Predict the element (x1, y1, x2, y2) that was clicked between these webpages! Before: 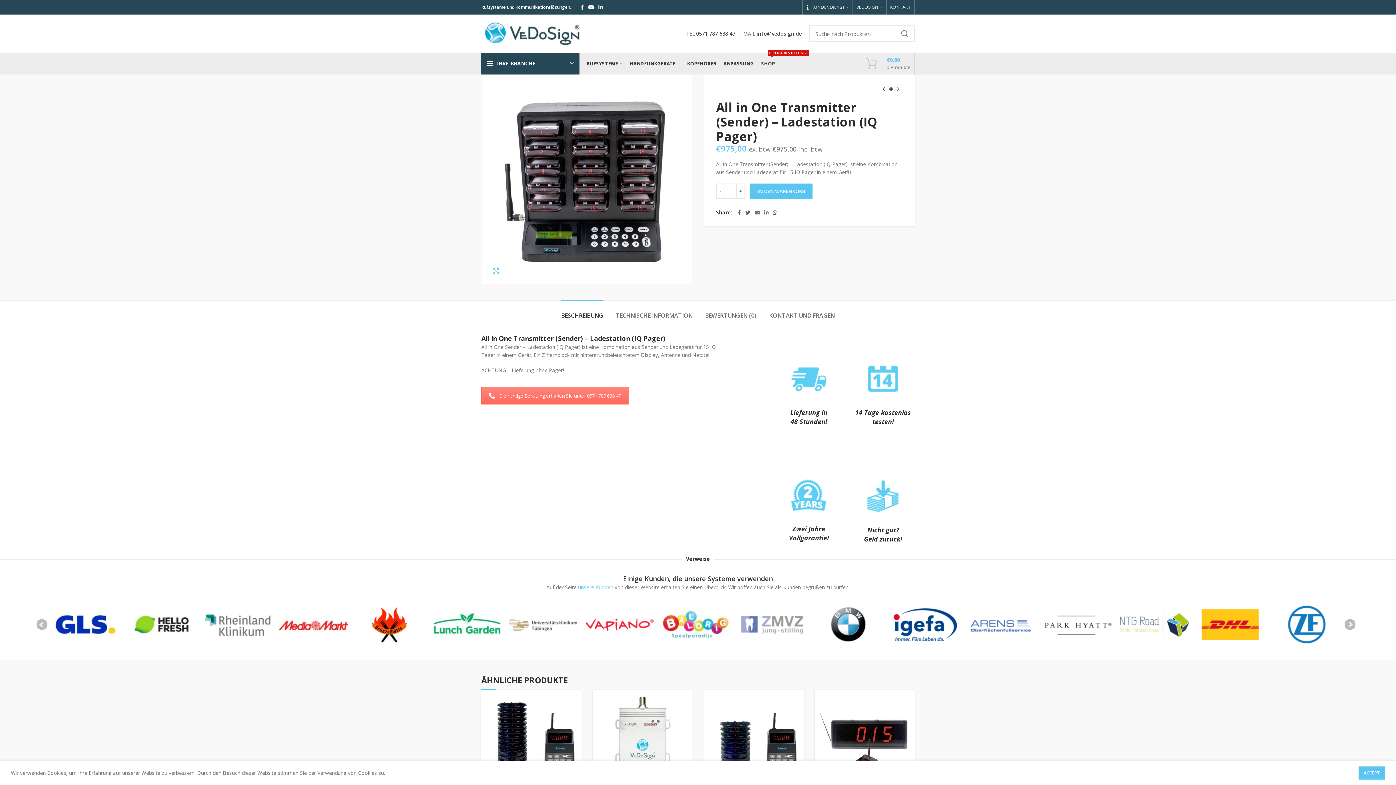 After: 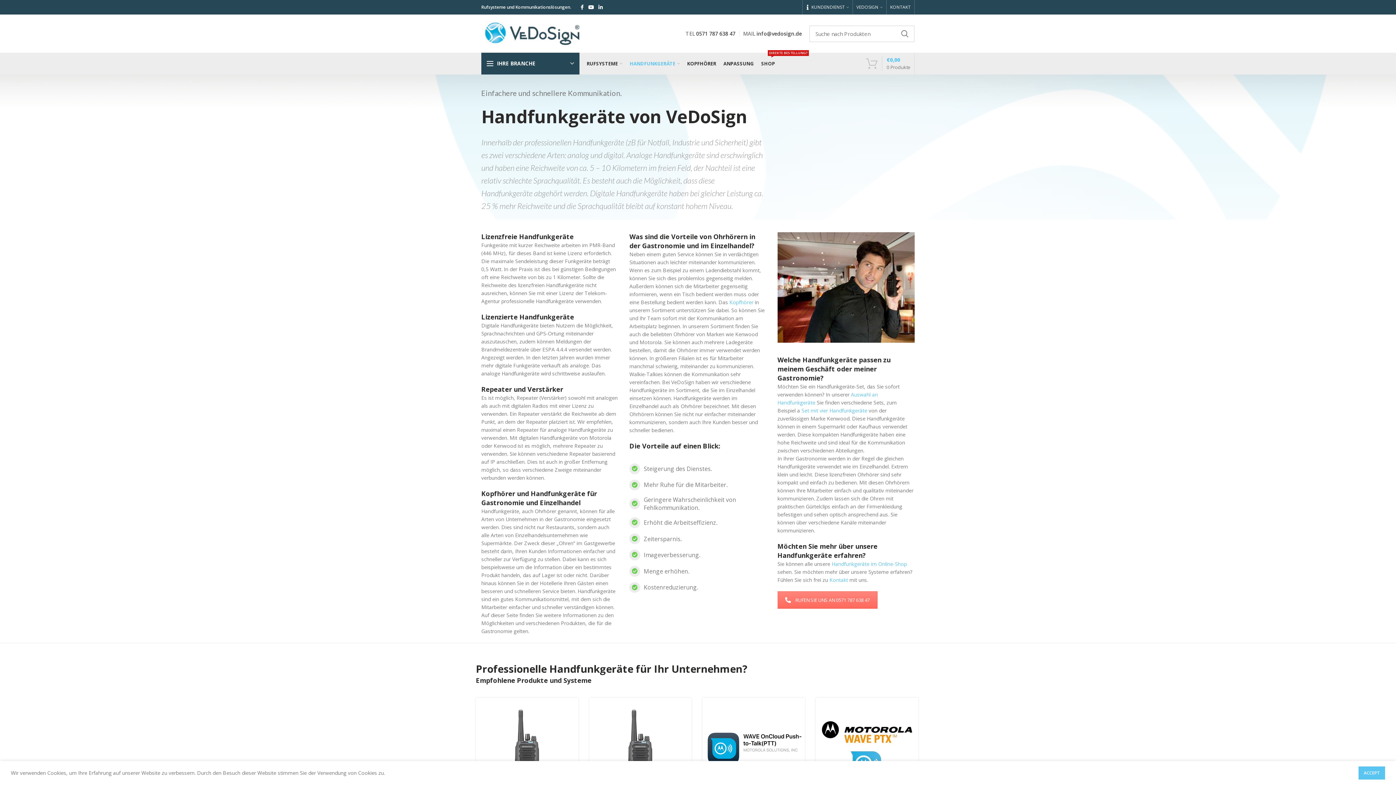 Action: bbox: (626, 52, 683, 74) label: HANDFUNKGERÄTE